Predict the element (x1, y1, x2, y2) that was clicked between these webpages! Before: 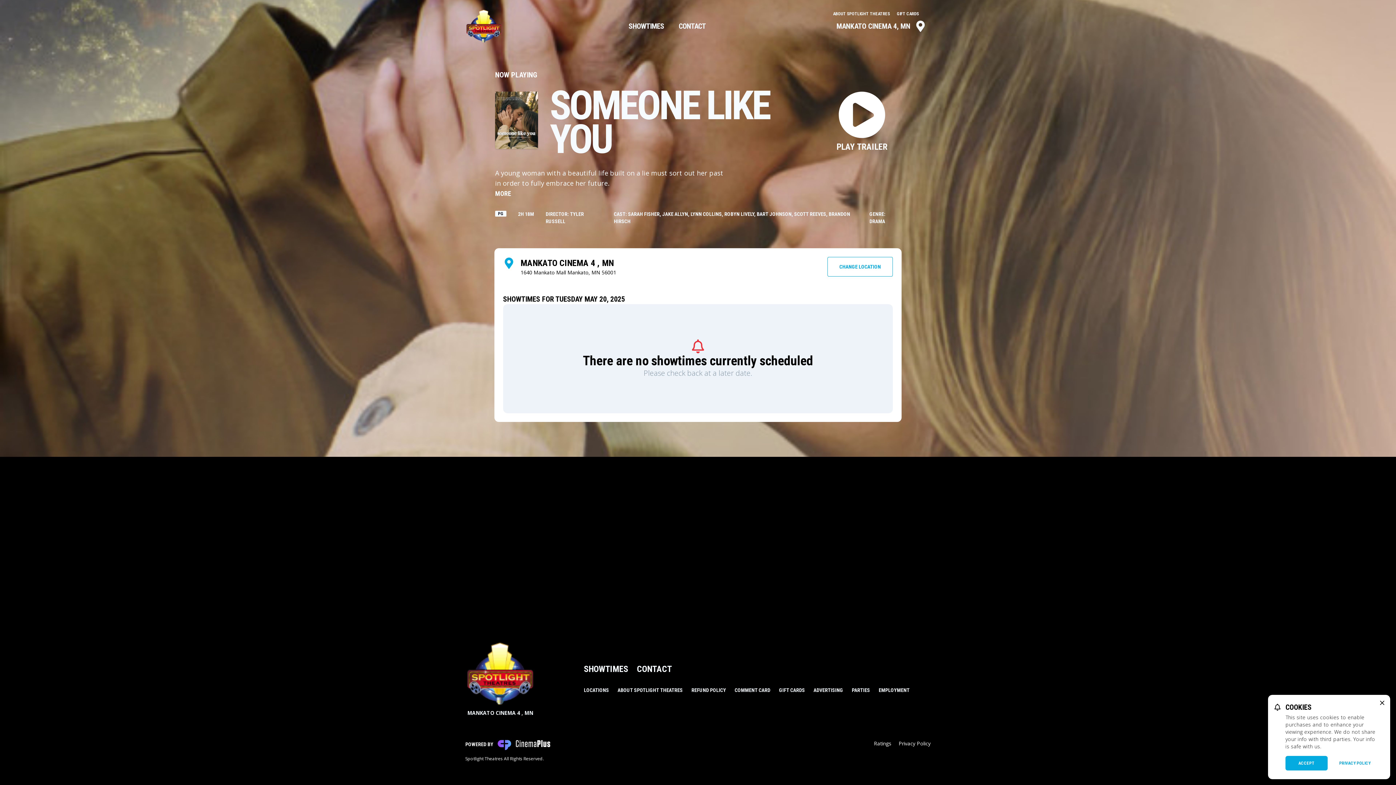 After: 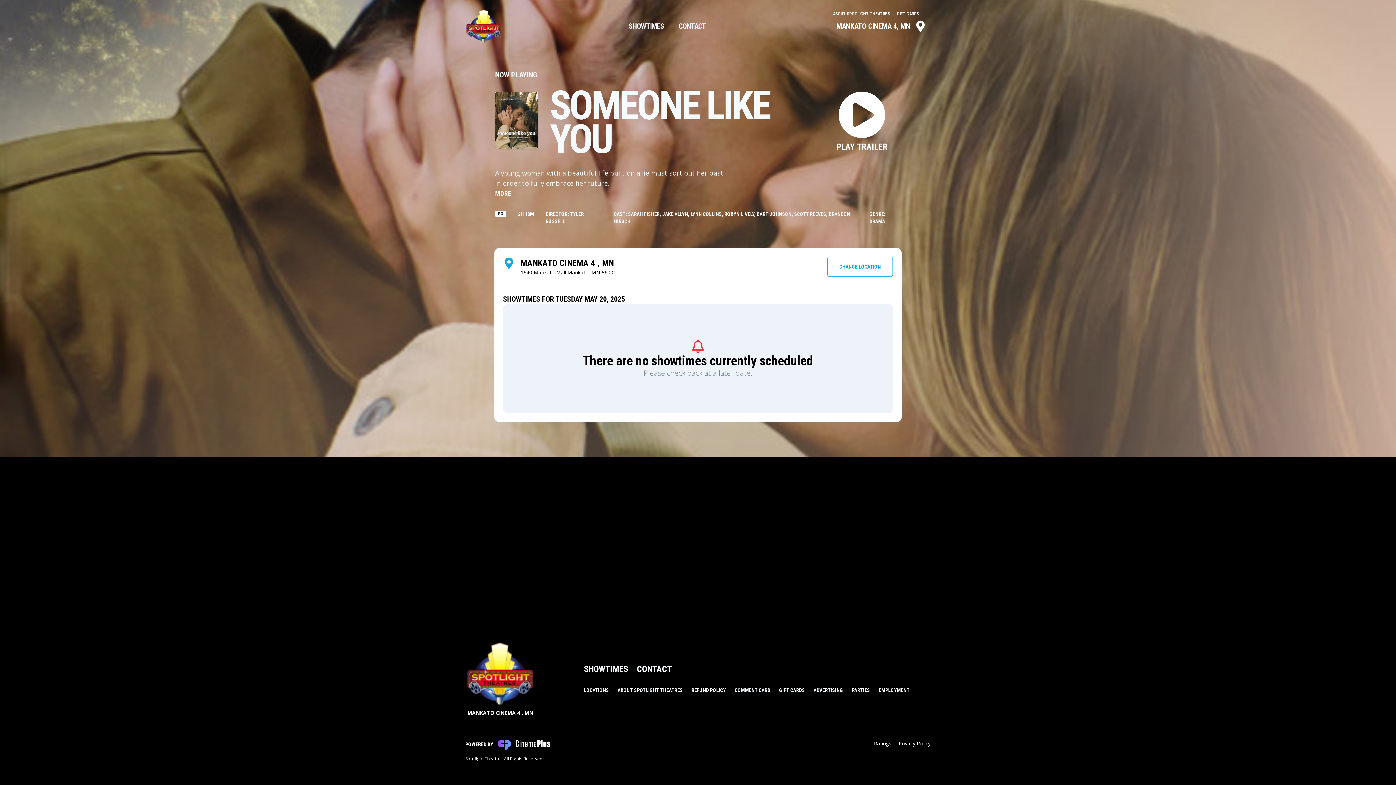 Action: bbox: (1378, 699, 1386, 706) label: close cookie message